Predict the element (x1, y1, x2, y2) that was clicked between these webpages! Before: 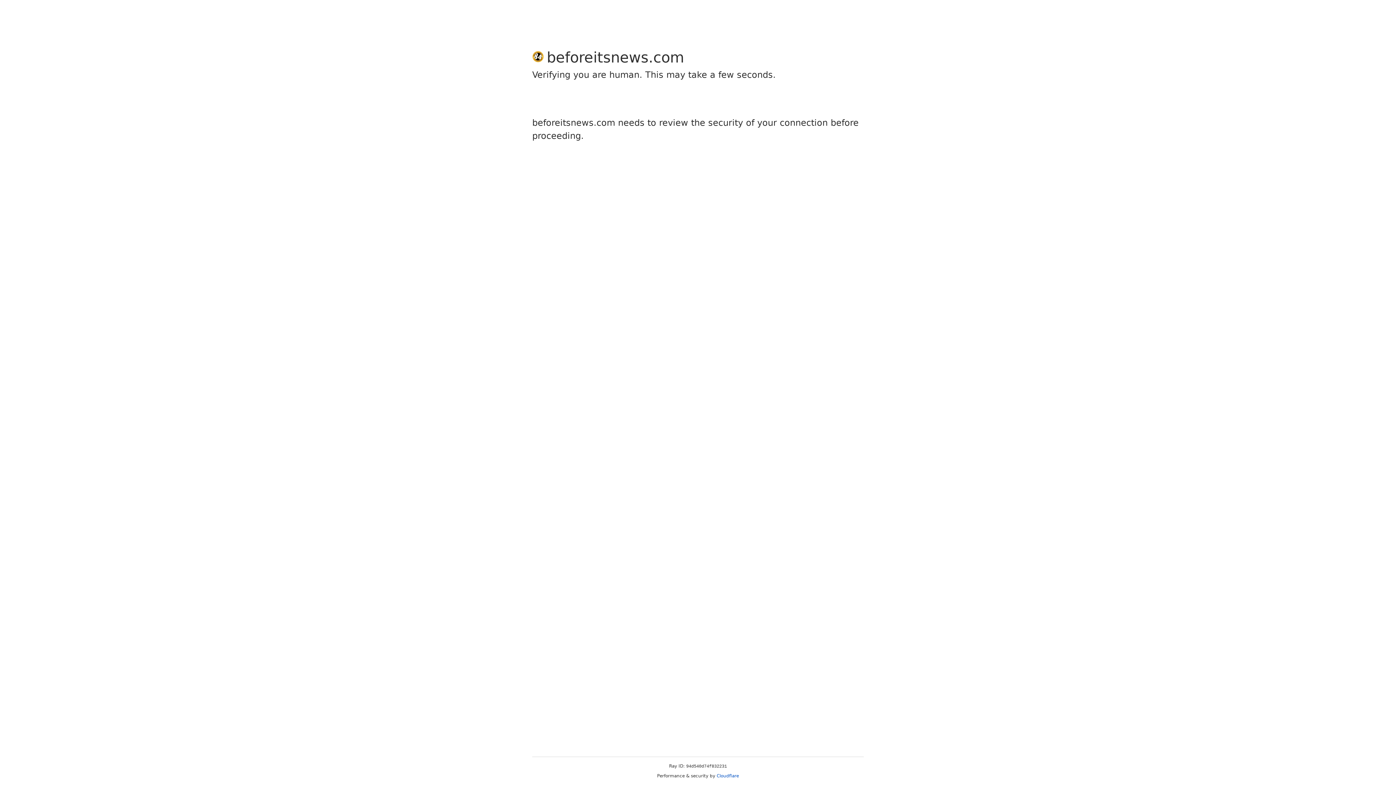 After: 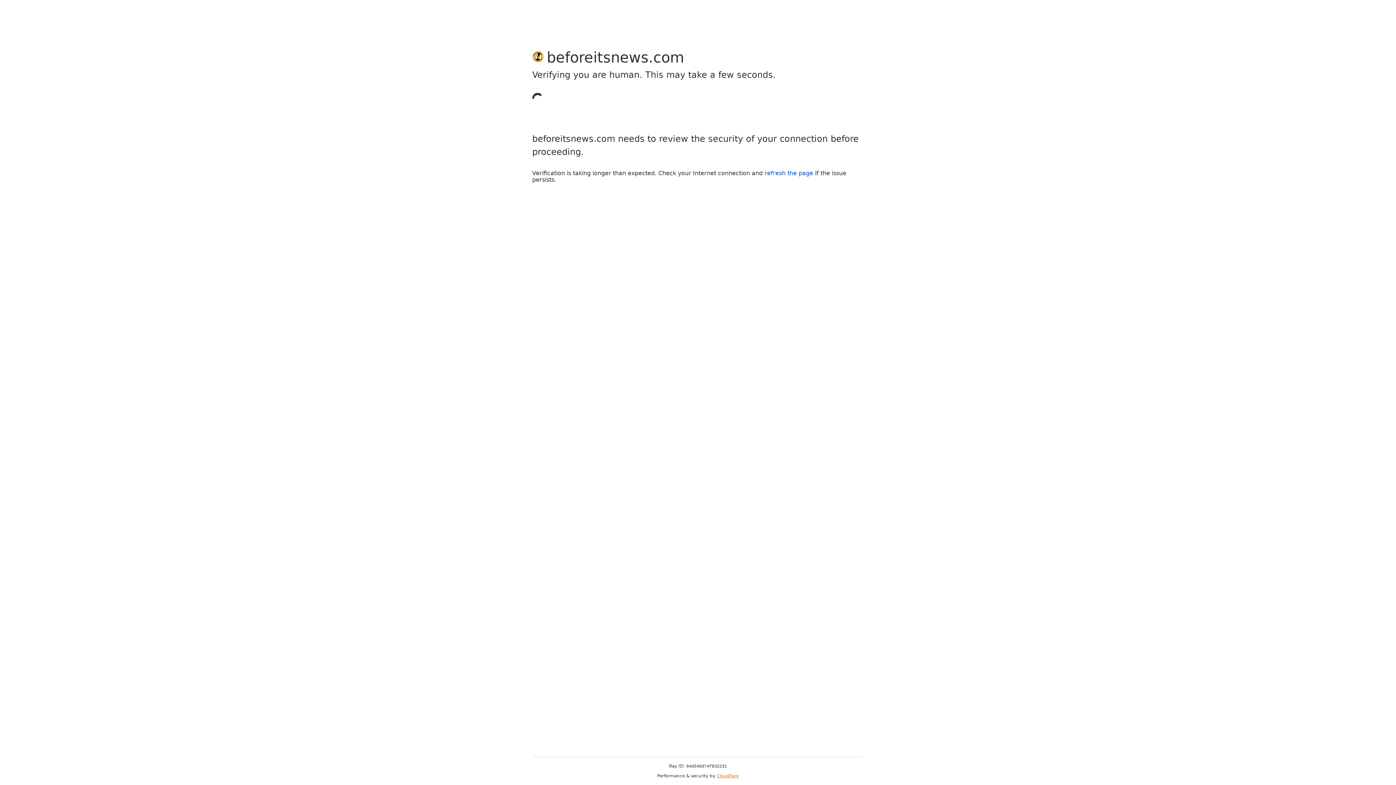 Action: label: Cloudflare bbox: (716, 773, 739, 778)